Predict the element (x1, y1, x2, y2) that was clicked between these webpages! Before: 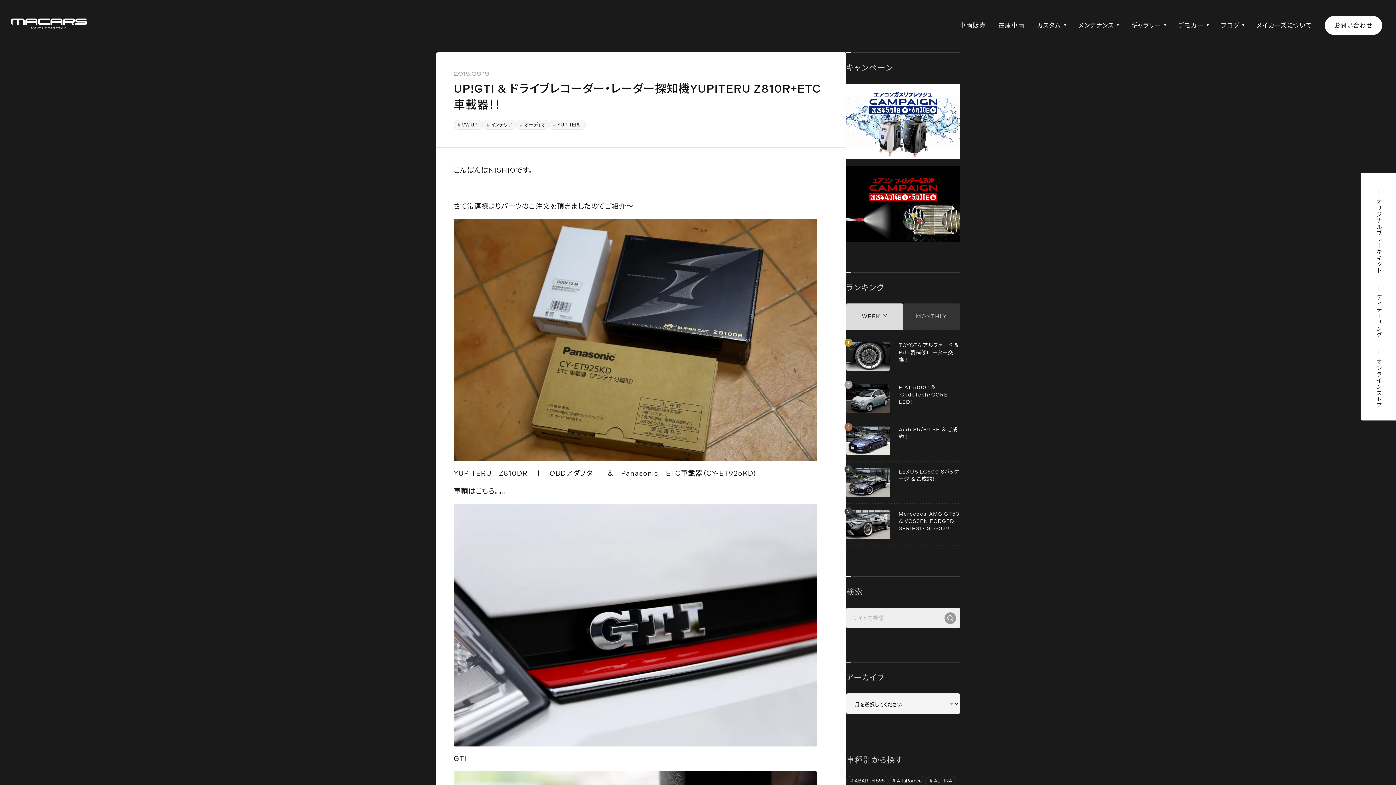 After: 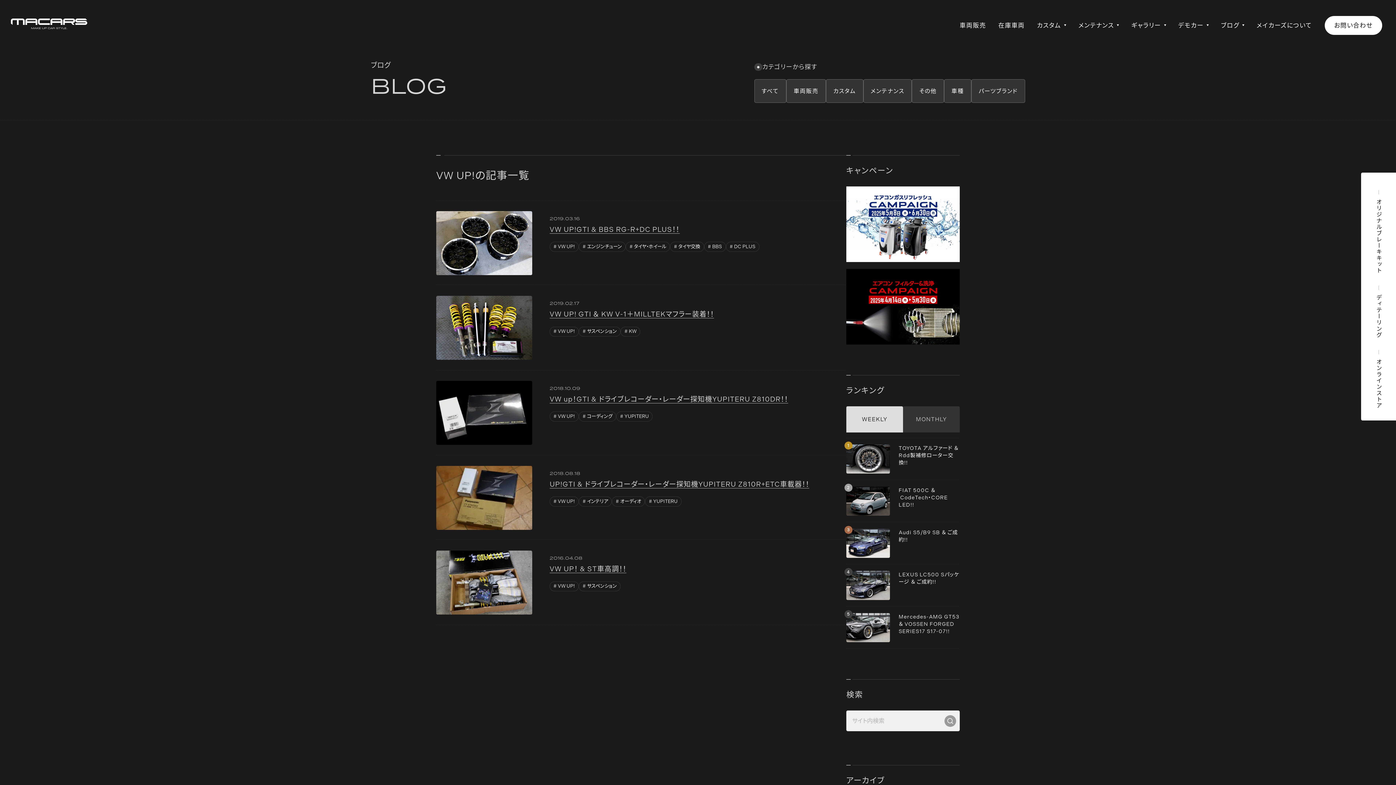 Action: bbox: (453, 119, 482, 129) label: VW UP!